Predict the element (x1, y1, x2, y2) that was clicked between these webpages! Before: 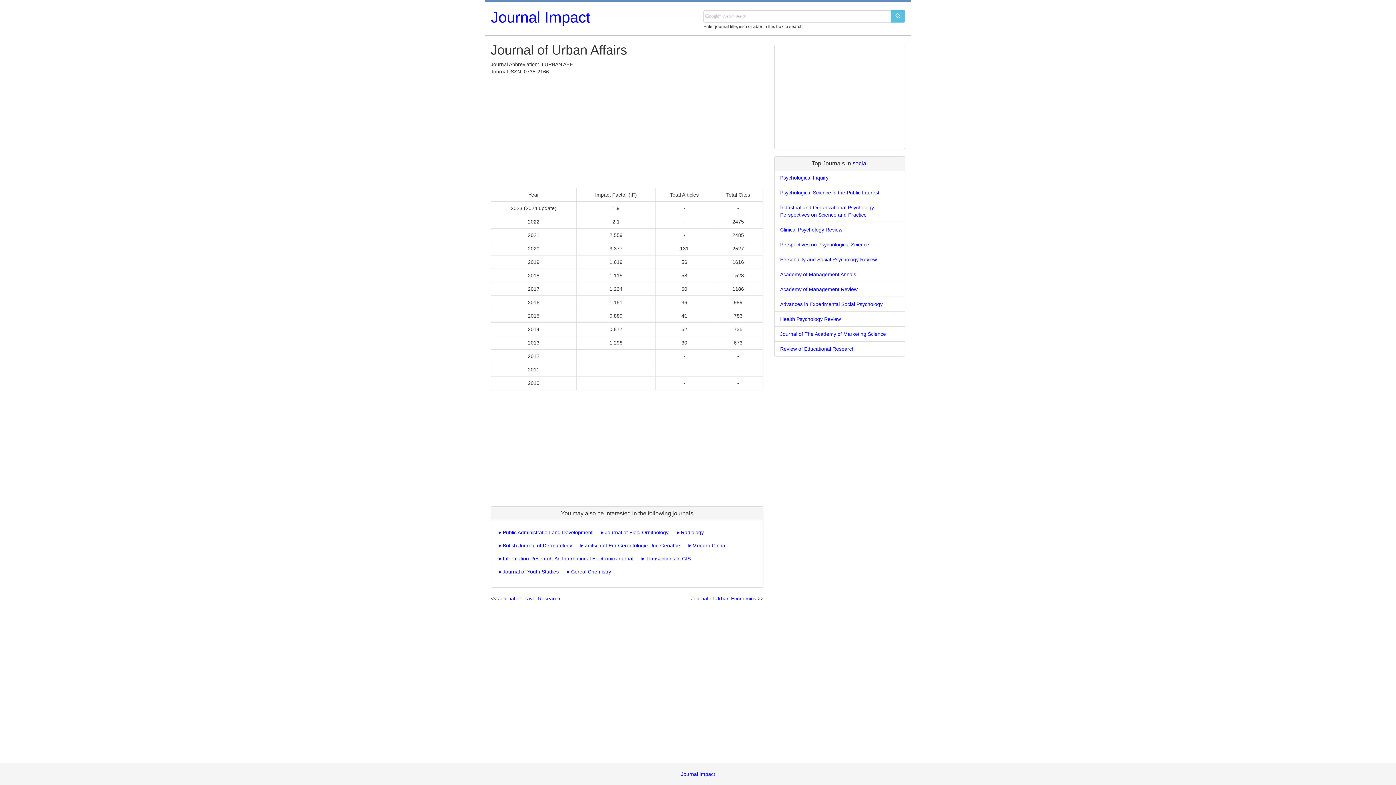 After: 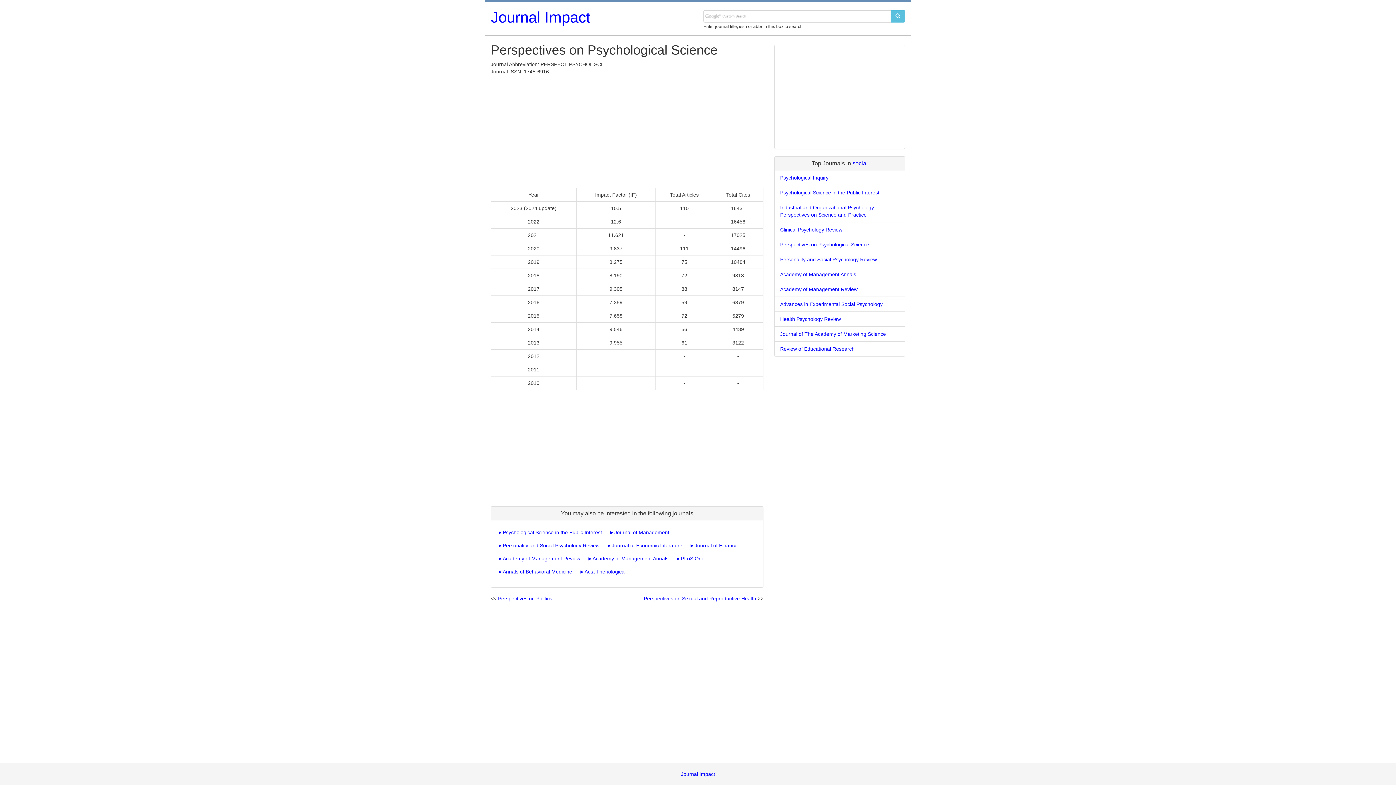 Action: label: Perspectives on Psychological Science bbox: (780, 241, 869, 247)